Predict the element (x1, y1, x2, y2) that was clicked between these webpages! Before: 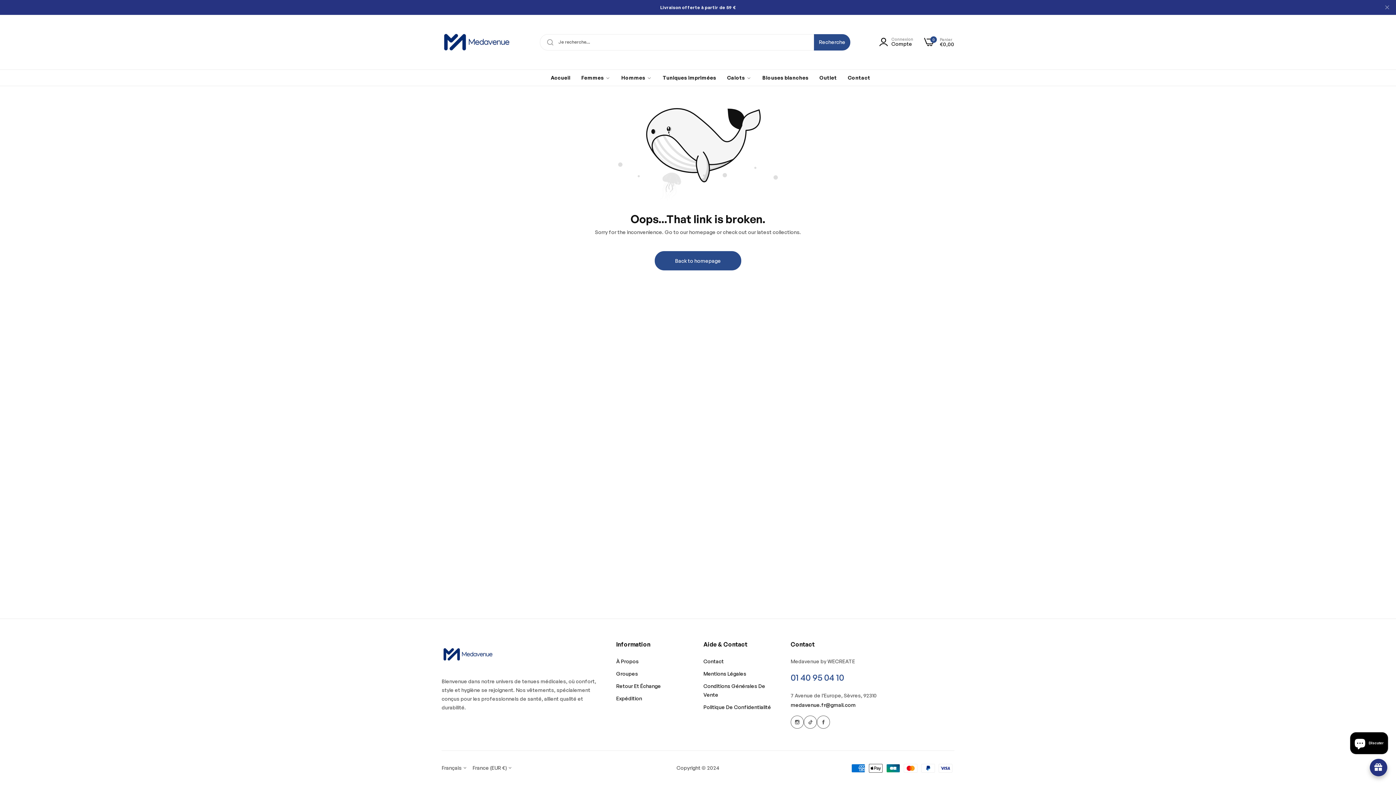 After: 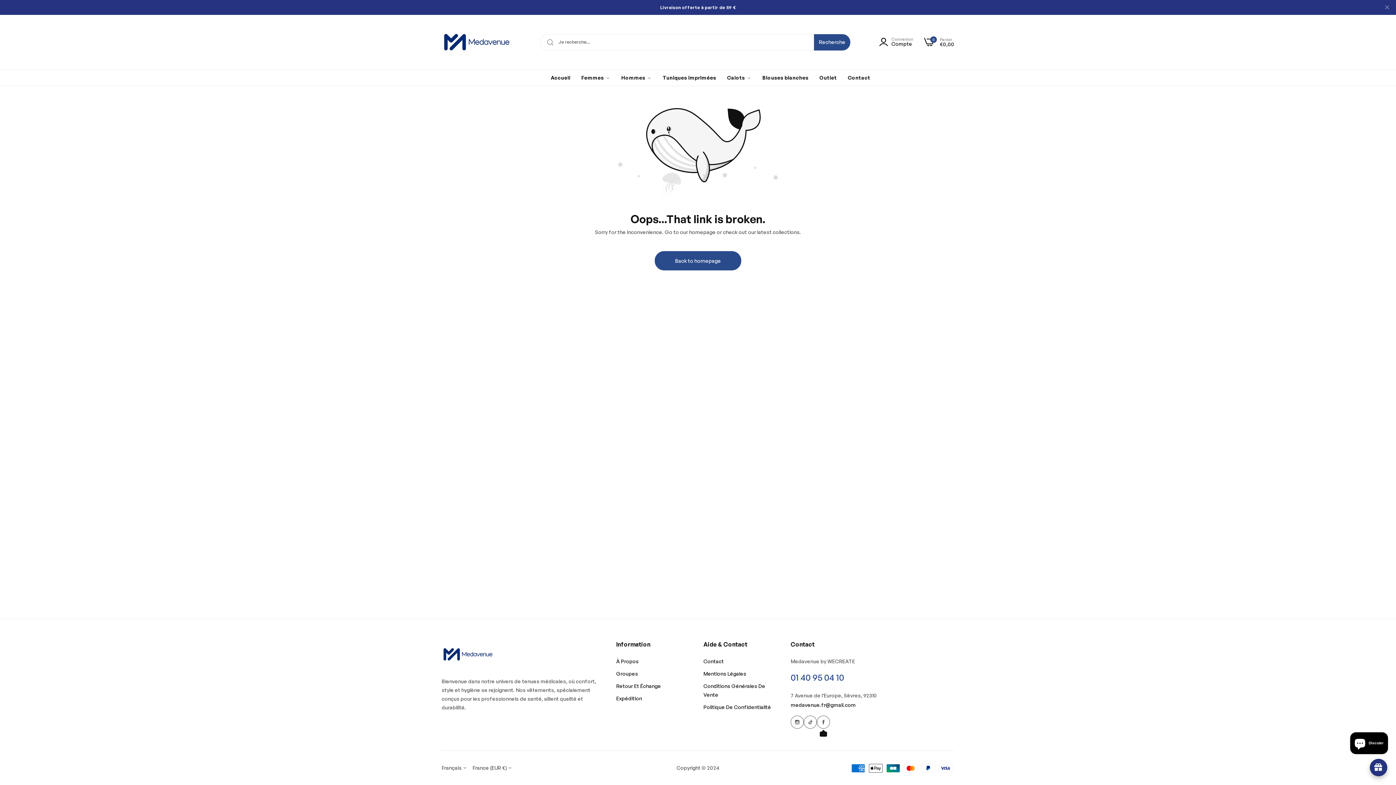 Action: bbox: (817, 716, 830, 729) label: Link detail